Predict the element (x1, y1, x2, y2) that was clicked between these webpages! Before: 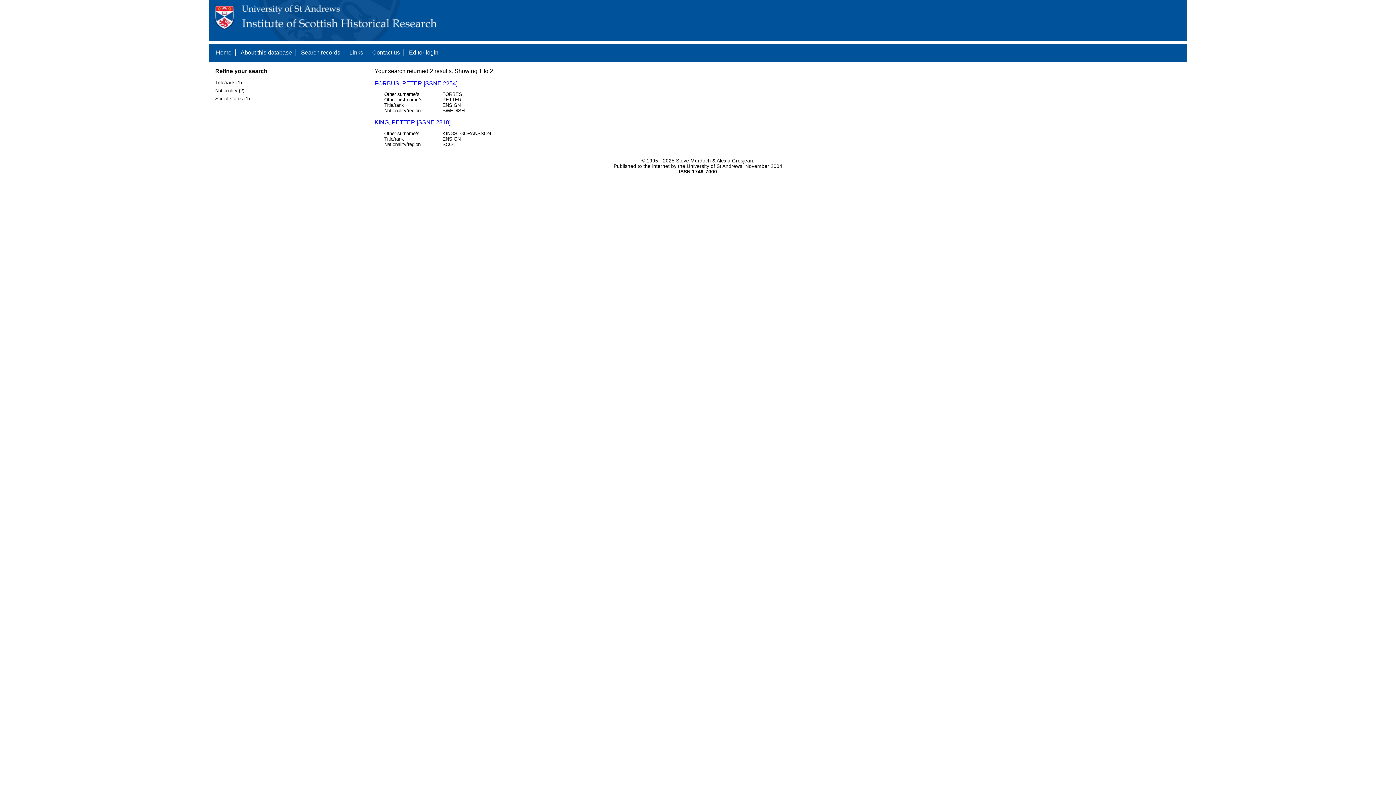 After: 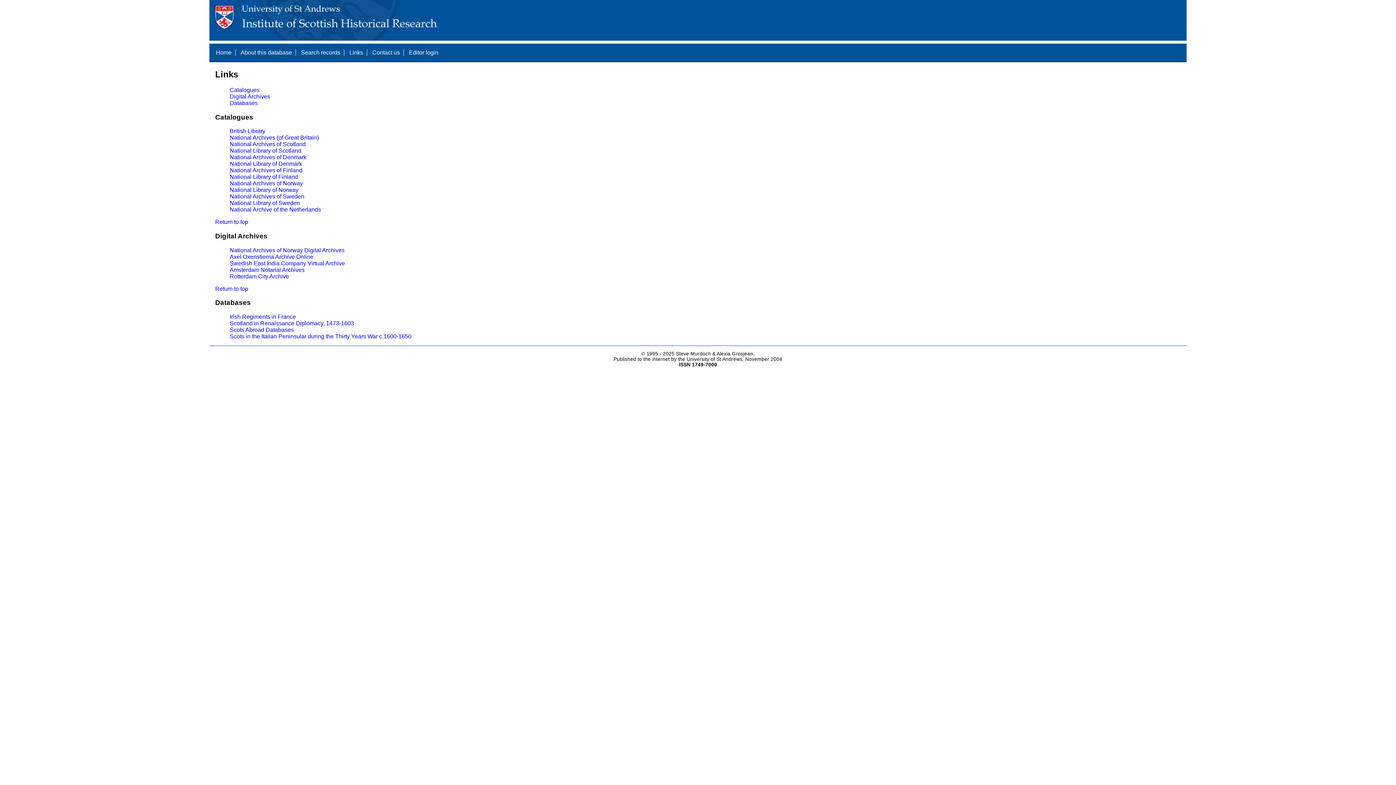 Action: bbox: (349, 49, 363, 55) label: Links